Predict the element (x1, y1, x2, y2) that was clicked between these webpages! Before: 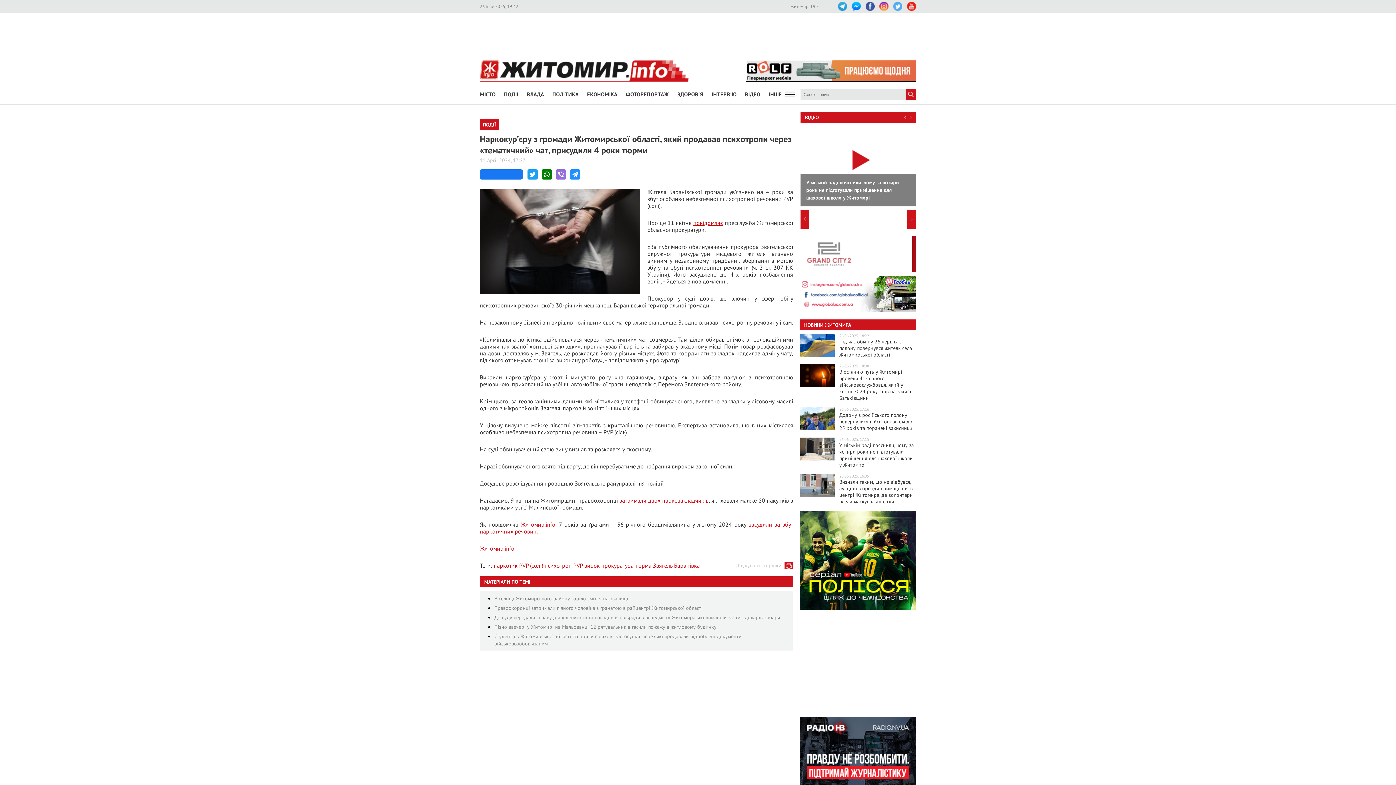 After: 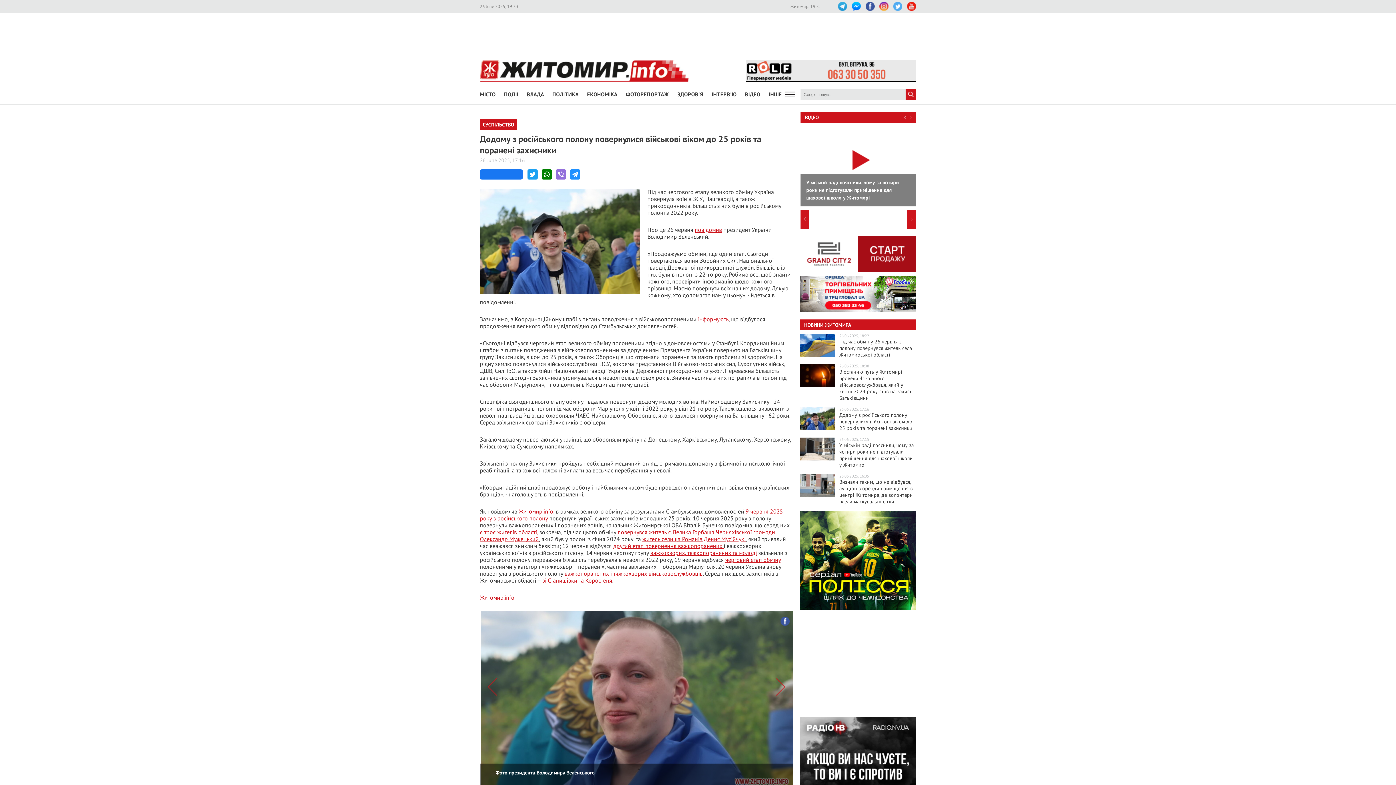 Action: bbox: (800, 414, 834, 422)